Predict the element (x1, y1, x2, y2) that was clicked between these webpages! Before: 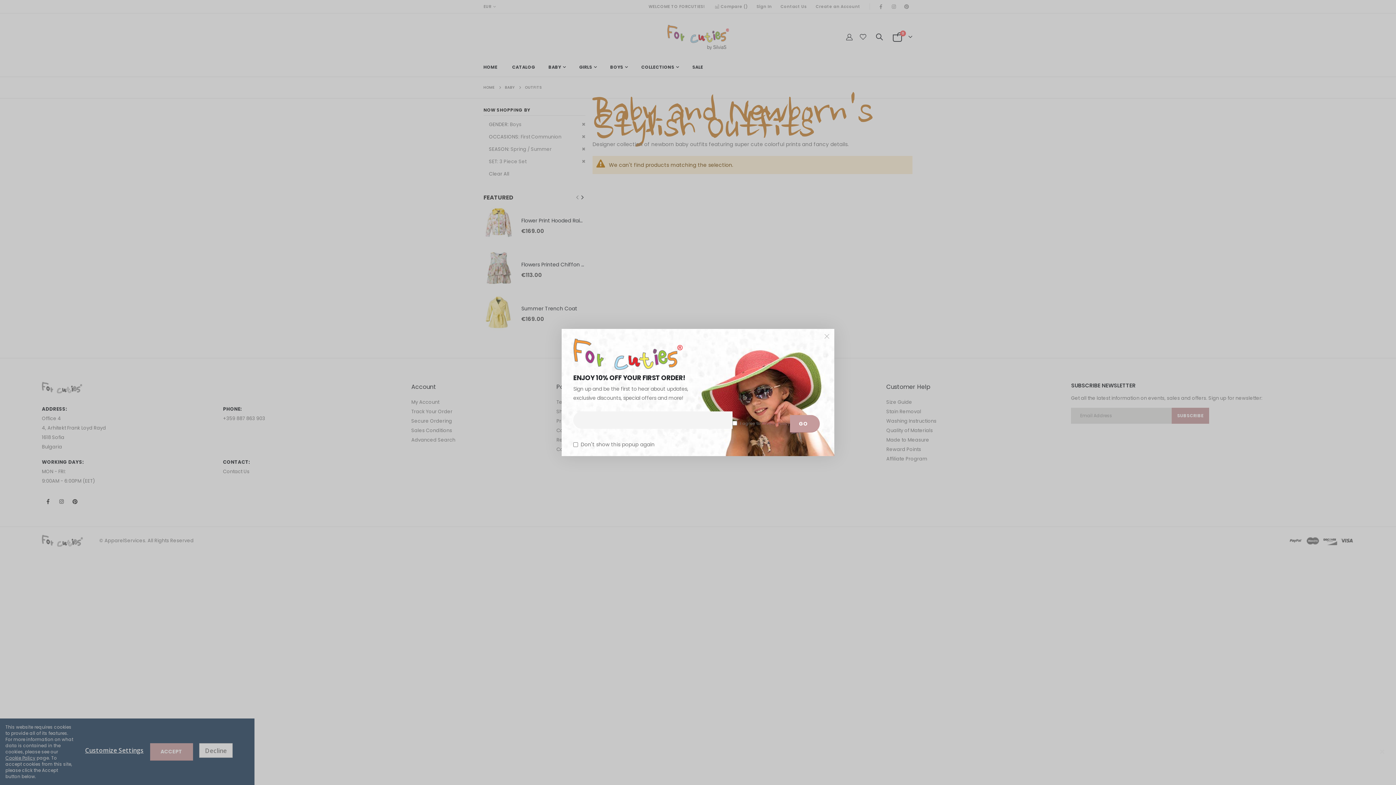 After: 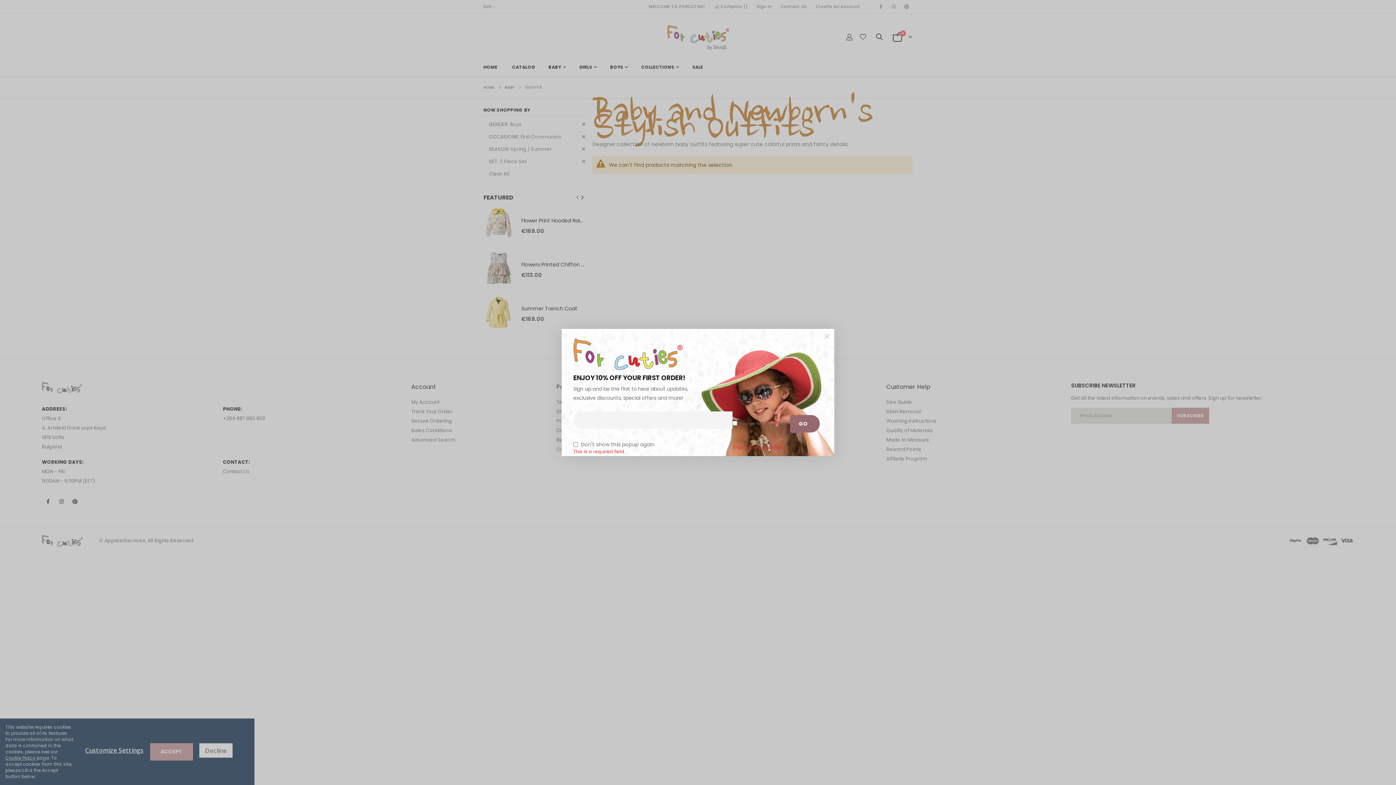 Action: label: GO bbox: (790, 415, 820, 432)